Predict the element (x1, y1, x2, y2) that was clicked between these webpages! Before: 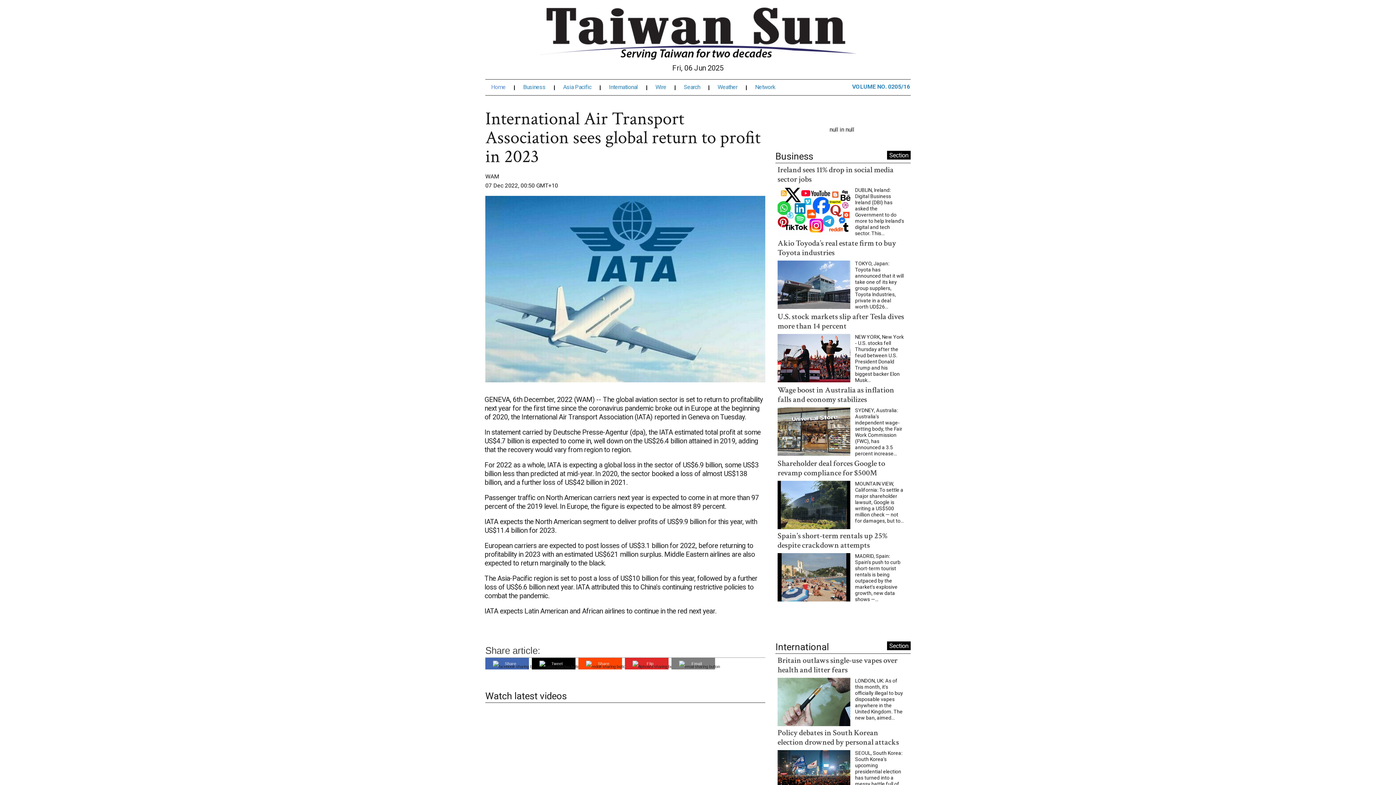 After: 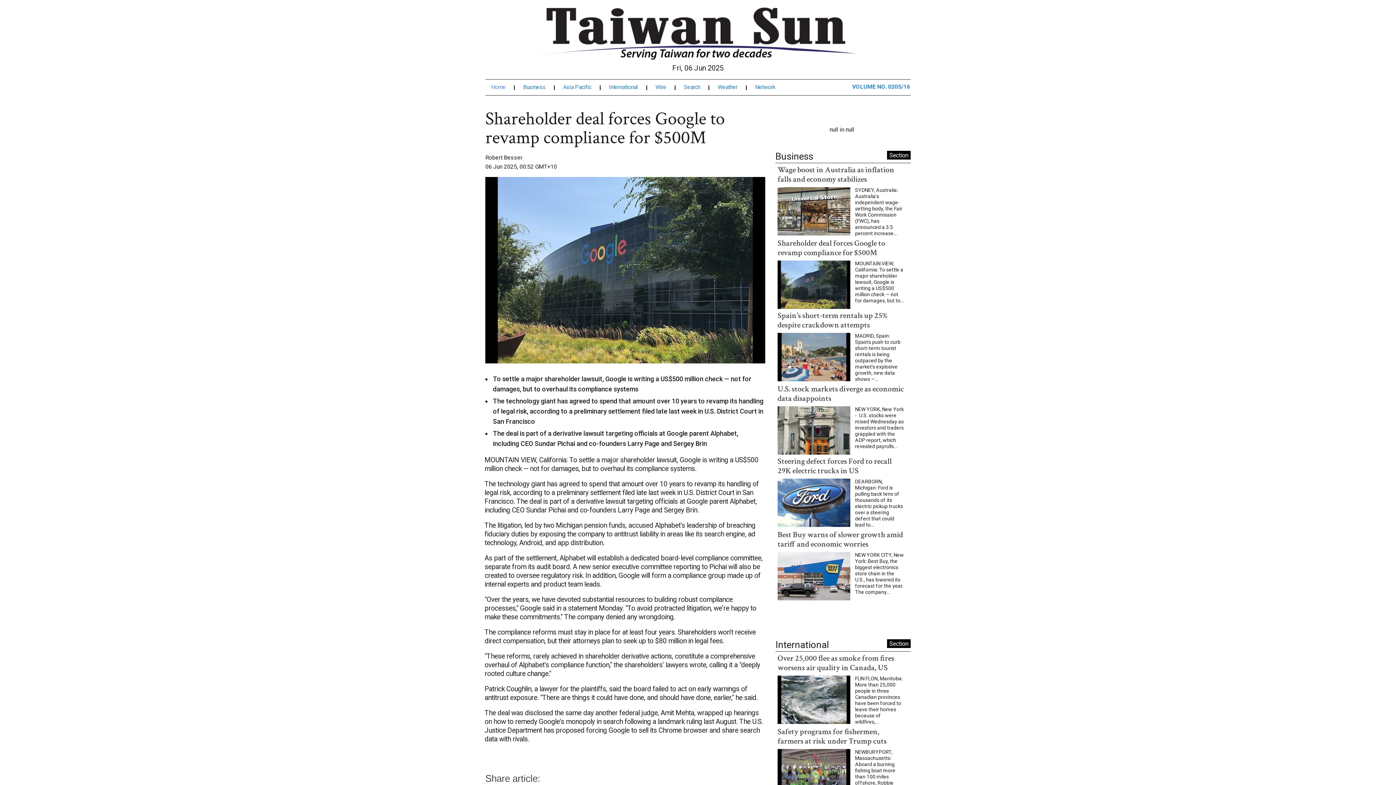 Action: bbox: (777, 446, 894, 464) label: Shareholder deal forces Google to revamp compliance for $500M